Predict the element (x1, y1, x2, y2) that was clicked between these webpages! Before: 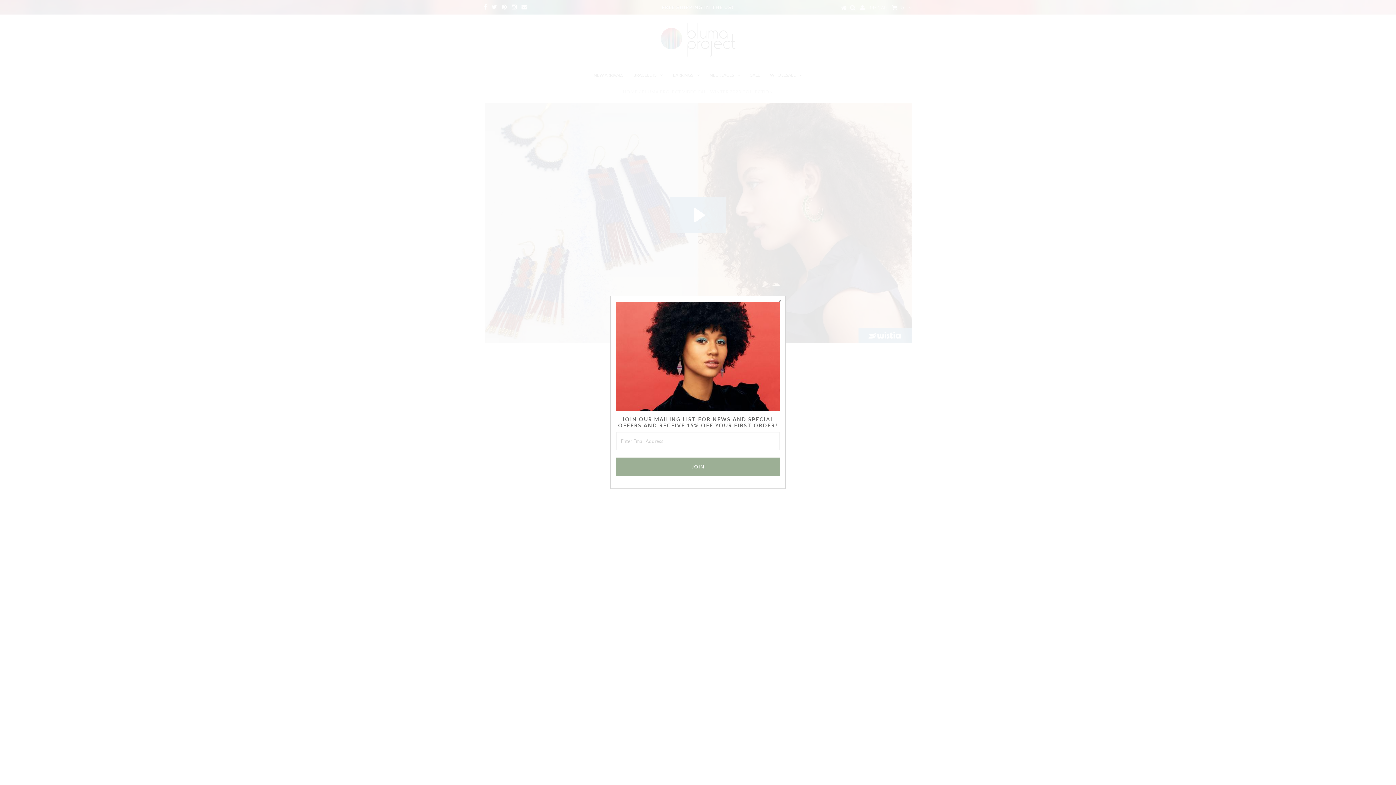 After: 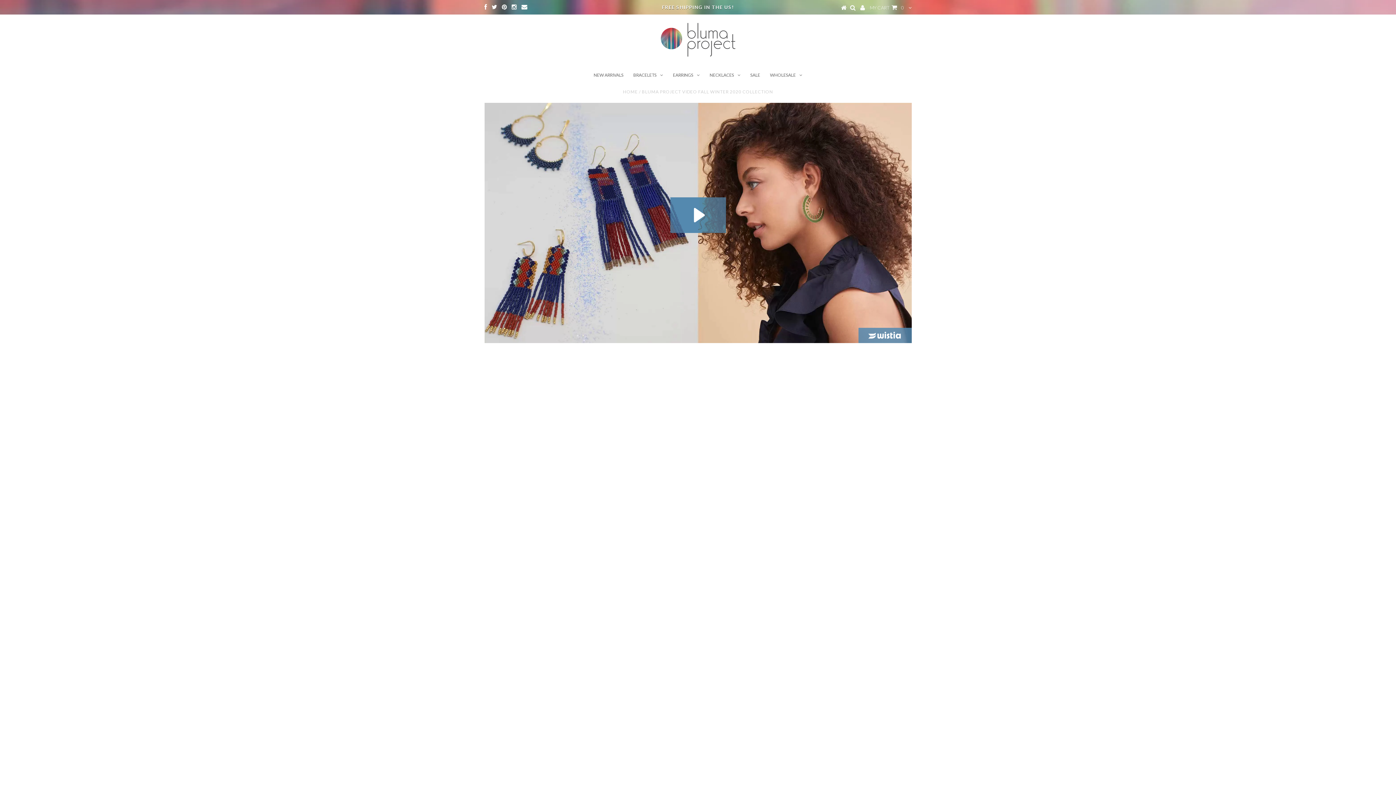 Action: bbox: (774, 296, 785, 307)